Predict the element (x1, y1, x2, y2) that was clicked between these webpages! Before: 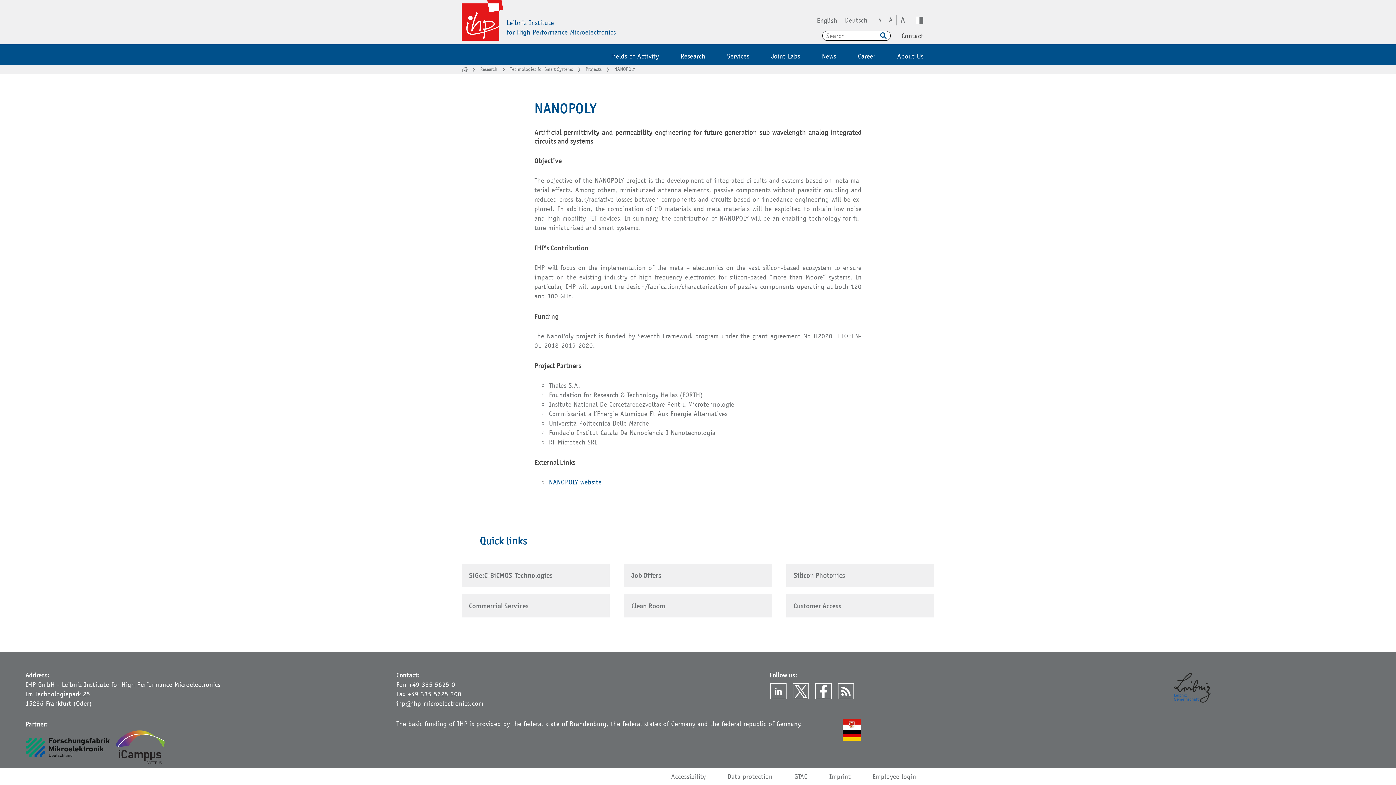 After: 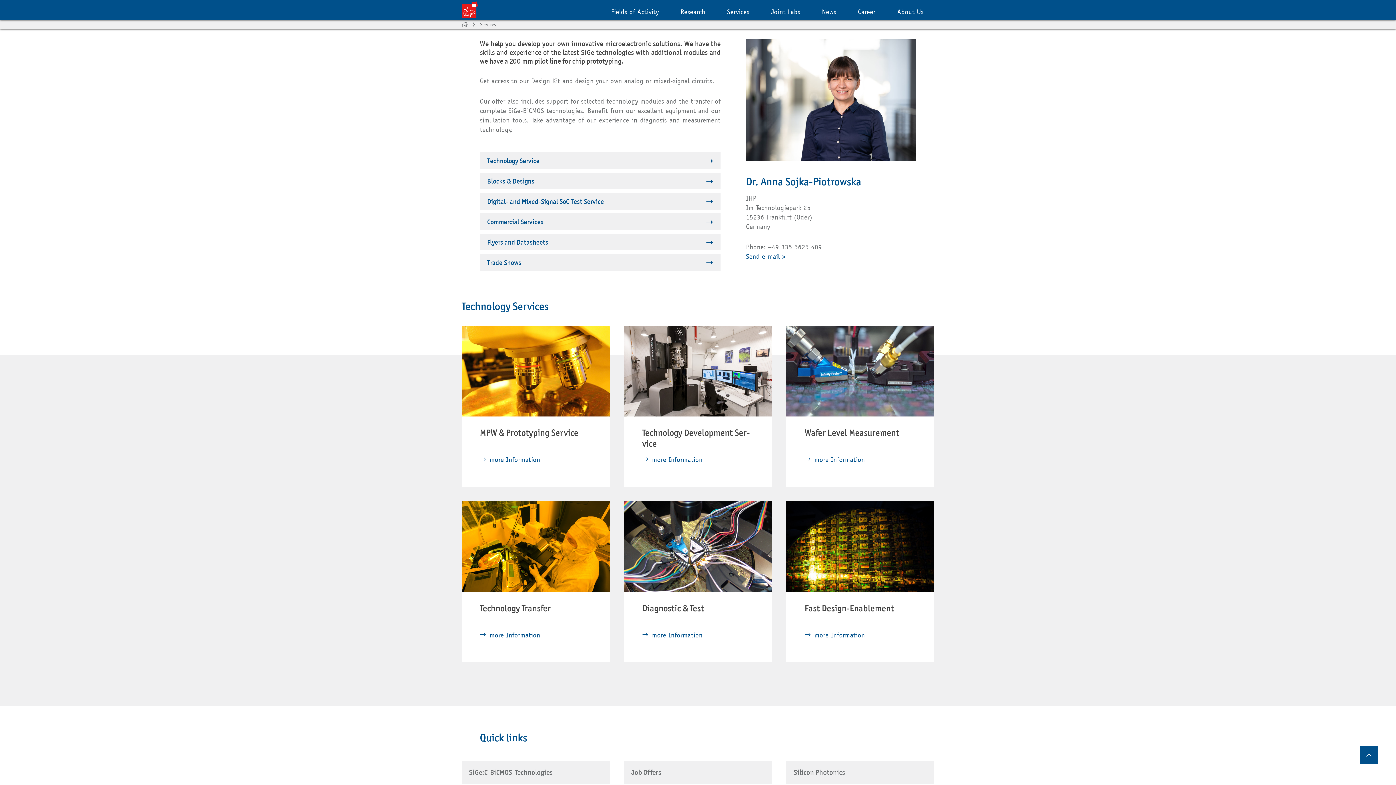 Action: label: Services bbox: (727, 52, 749, 60)